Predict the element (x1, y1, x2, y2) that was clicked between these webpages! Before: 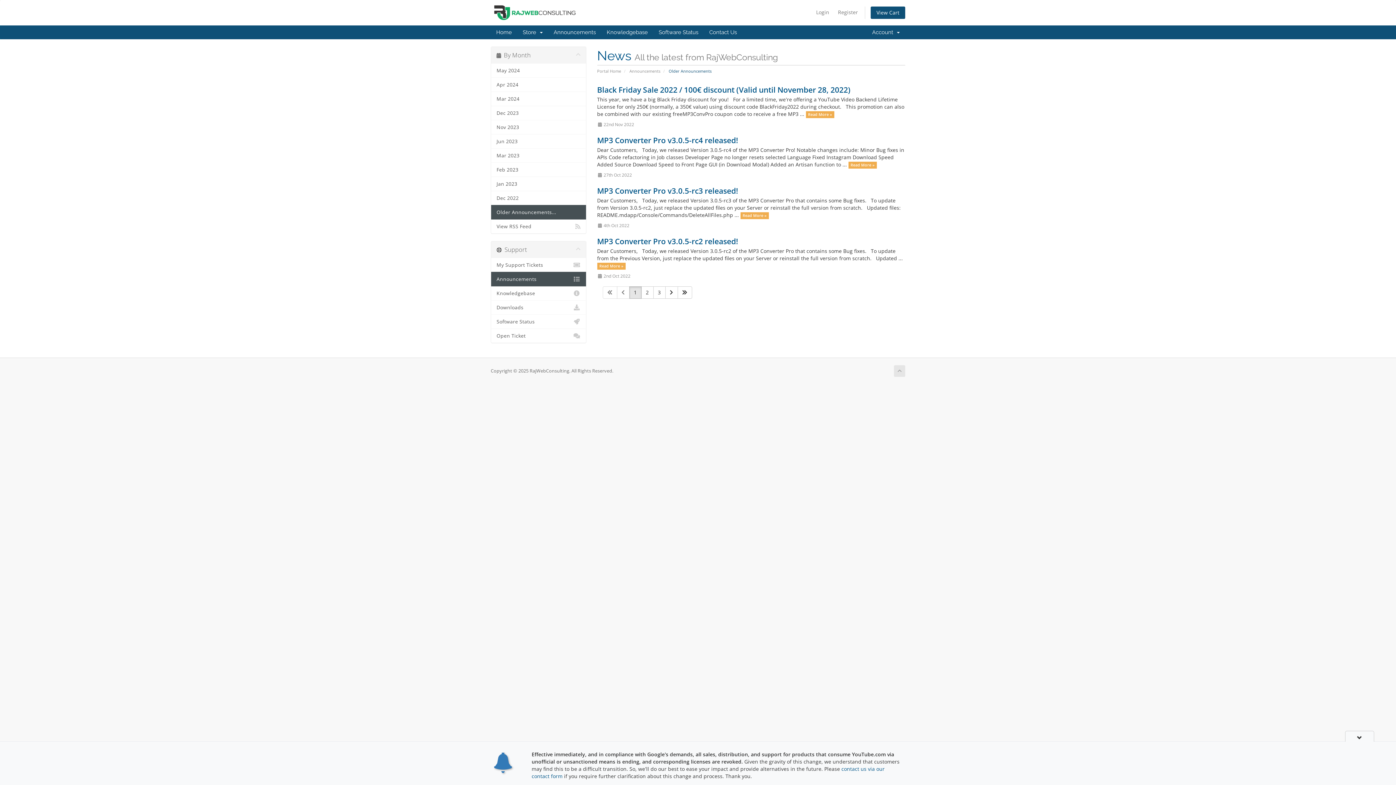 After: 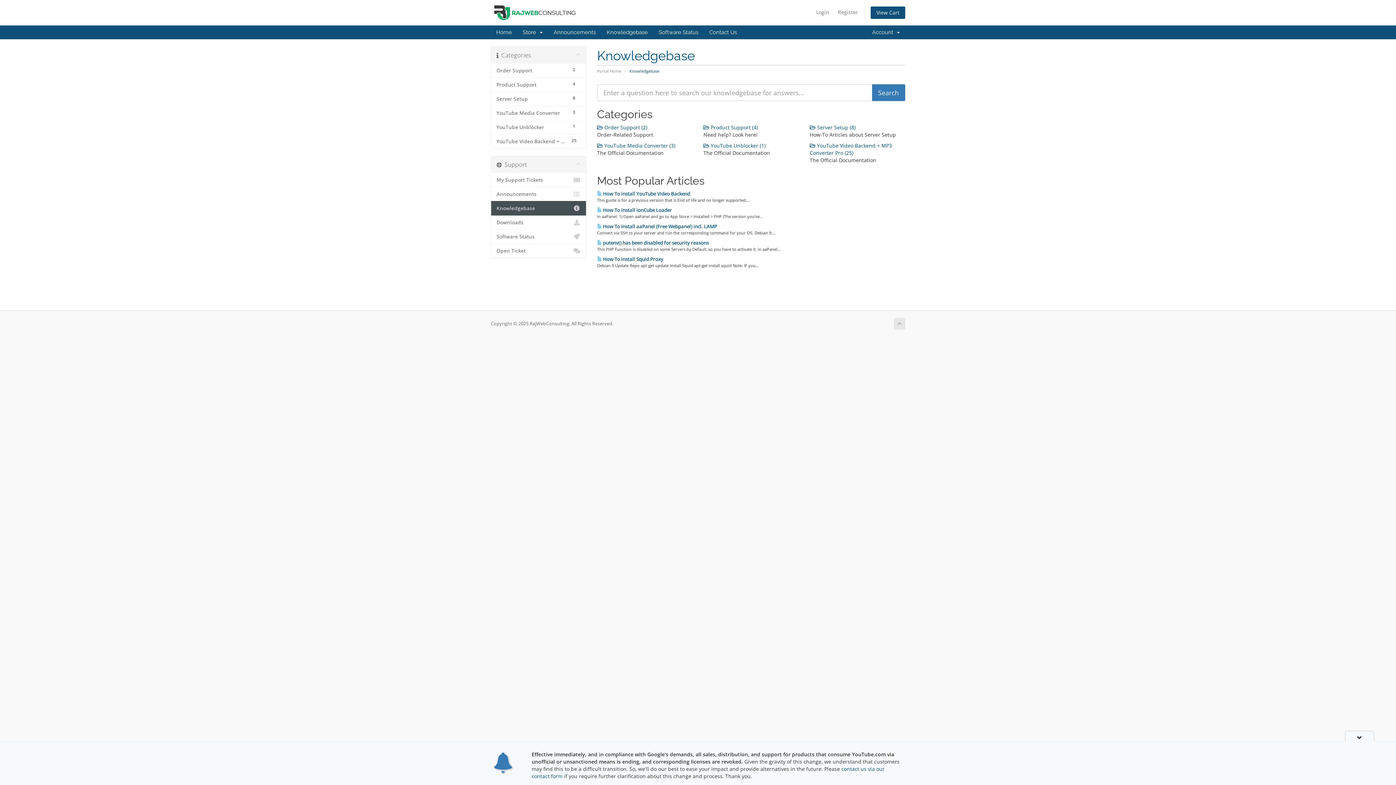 Action: bbox: (601, 25, 653, 39) label: Knowledgebase